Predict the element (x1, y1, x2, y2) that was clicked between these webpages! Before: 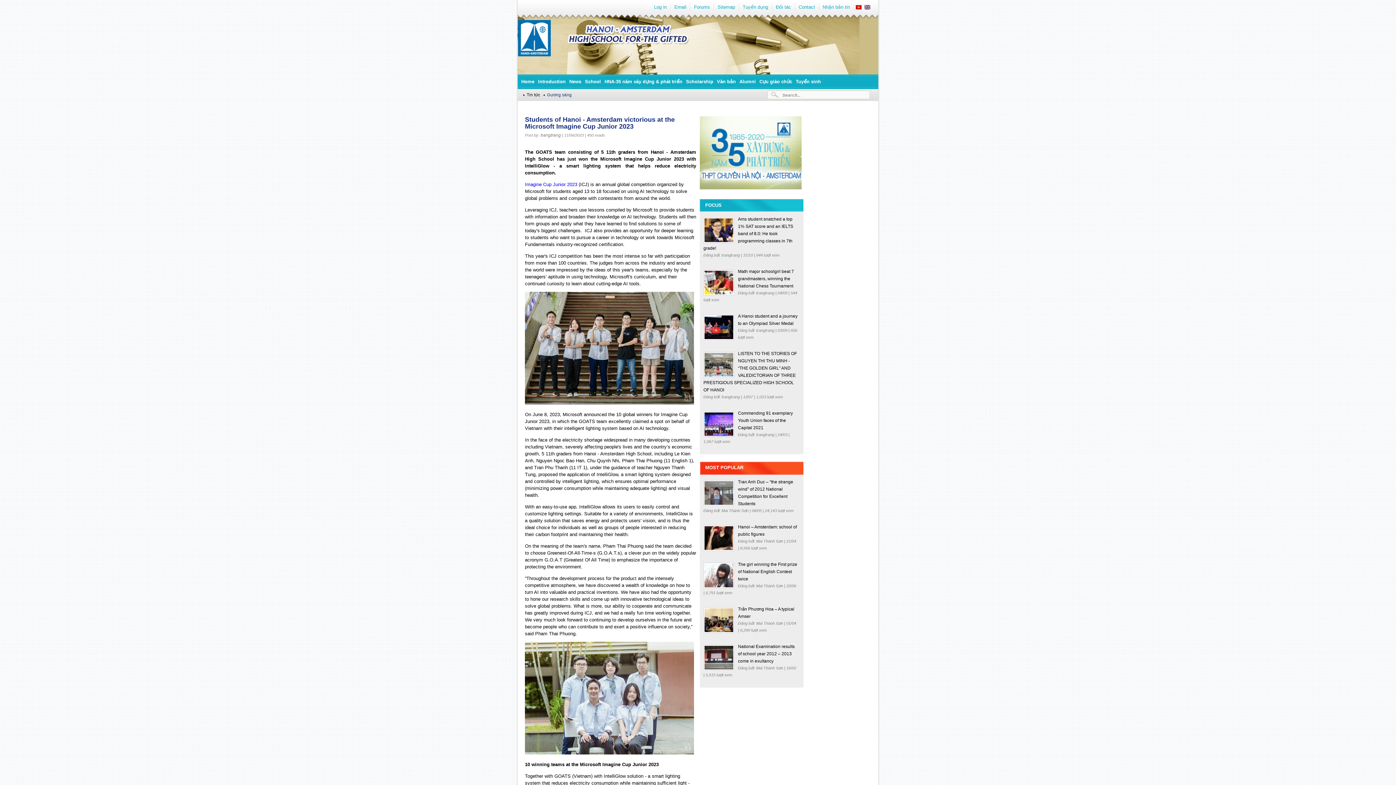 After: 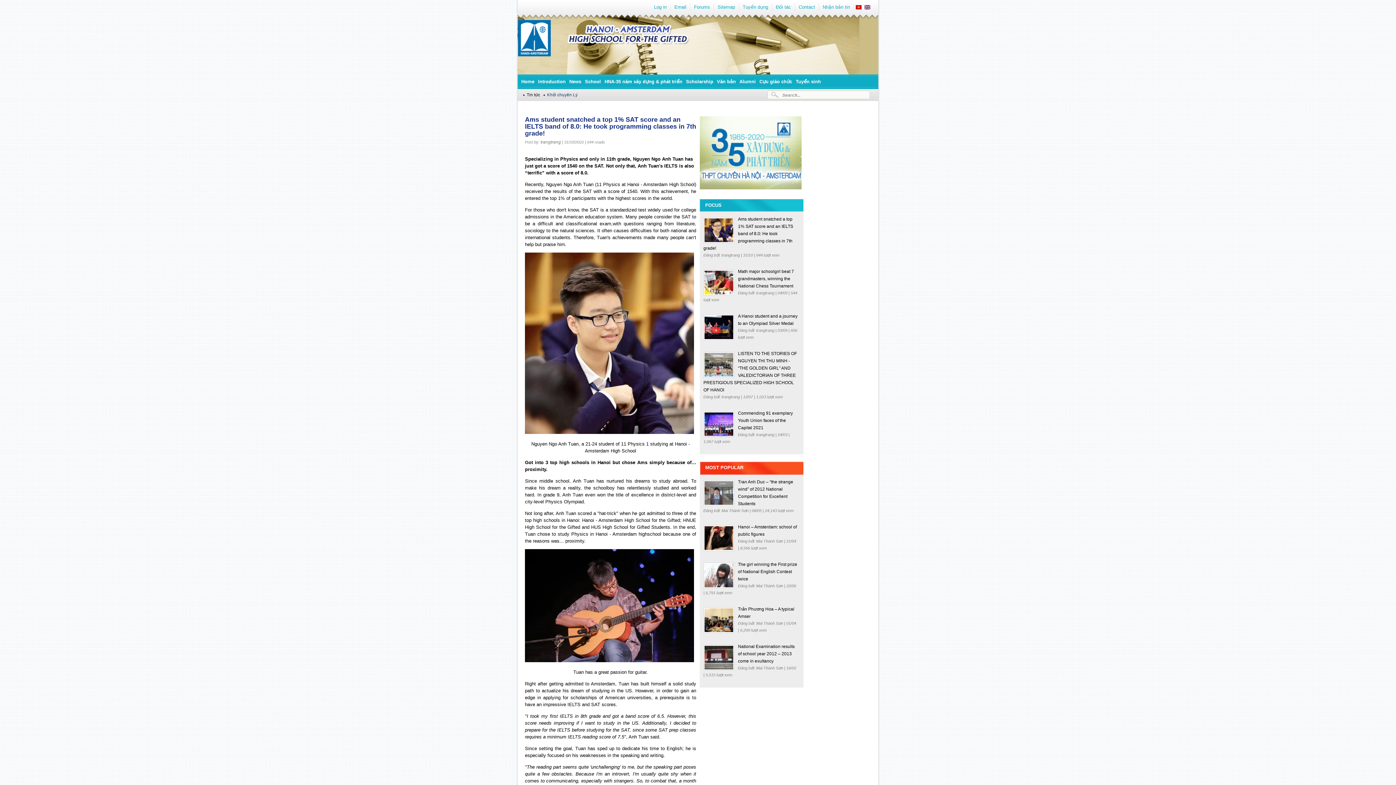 Action: bbox: (703, 216, 793, 250) label: Ams student snatched a top 1% SAT score and an IELTS band of 8.0: He took programming classes in 7th grade!